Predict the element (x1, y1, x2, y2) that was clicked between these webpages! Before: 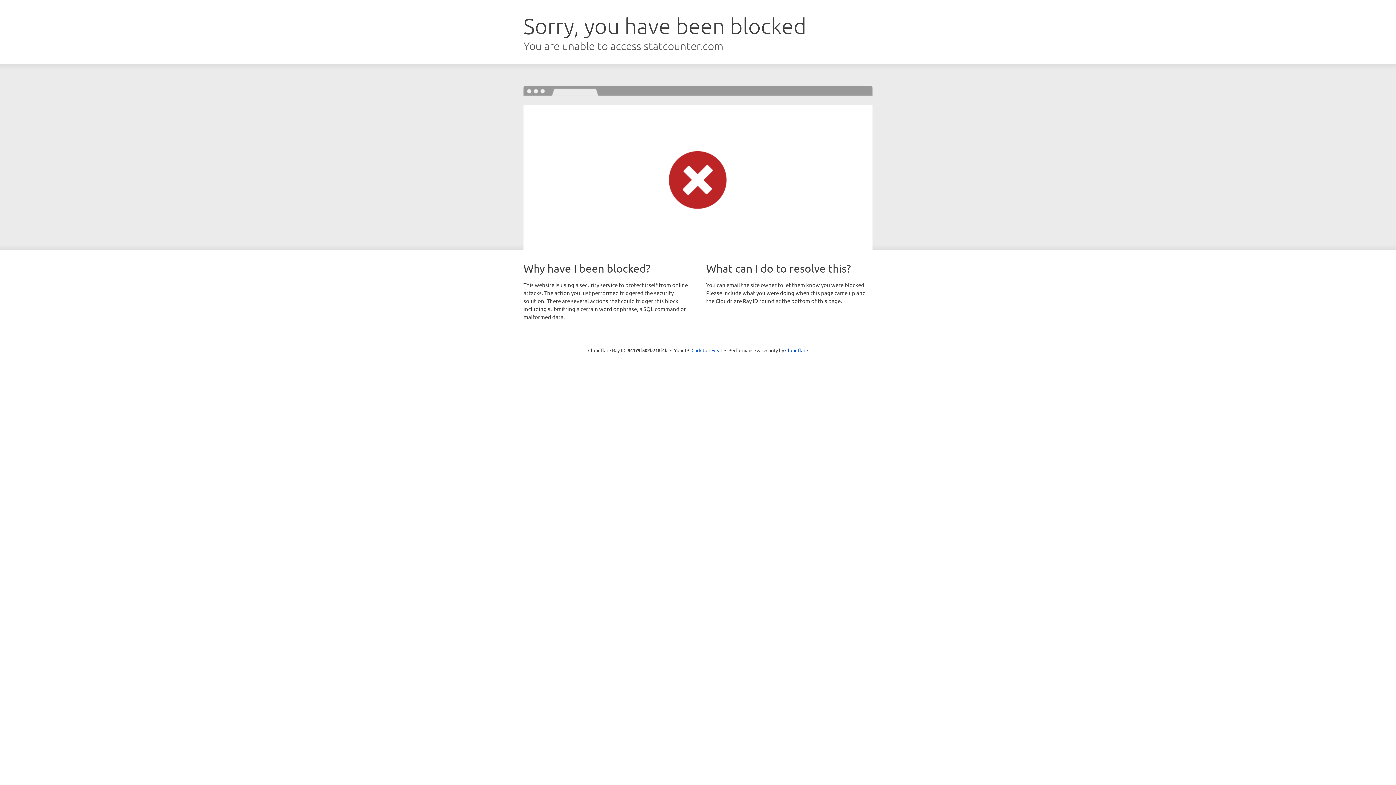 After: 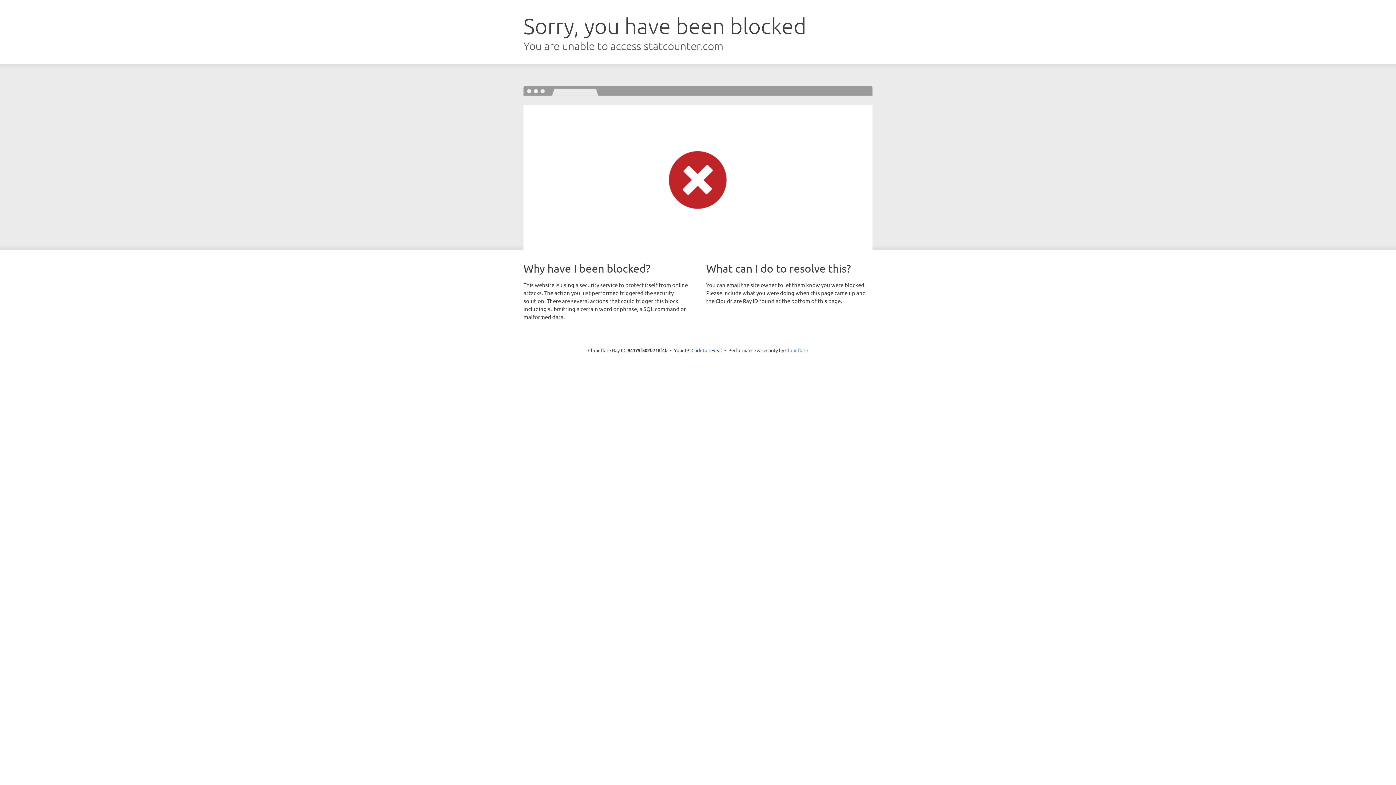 Action: label: Cloudflare bbox: (785, 347, 808, 353)